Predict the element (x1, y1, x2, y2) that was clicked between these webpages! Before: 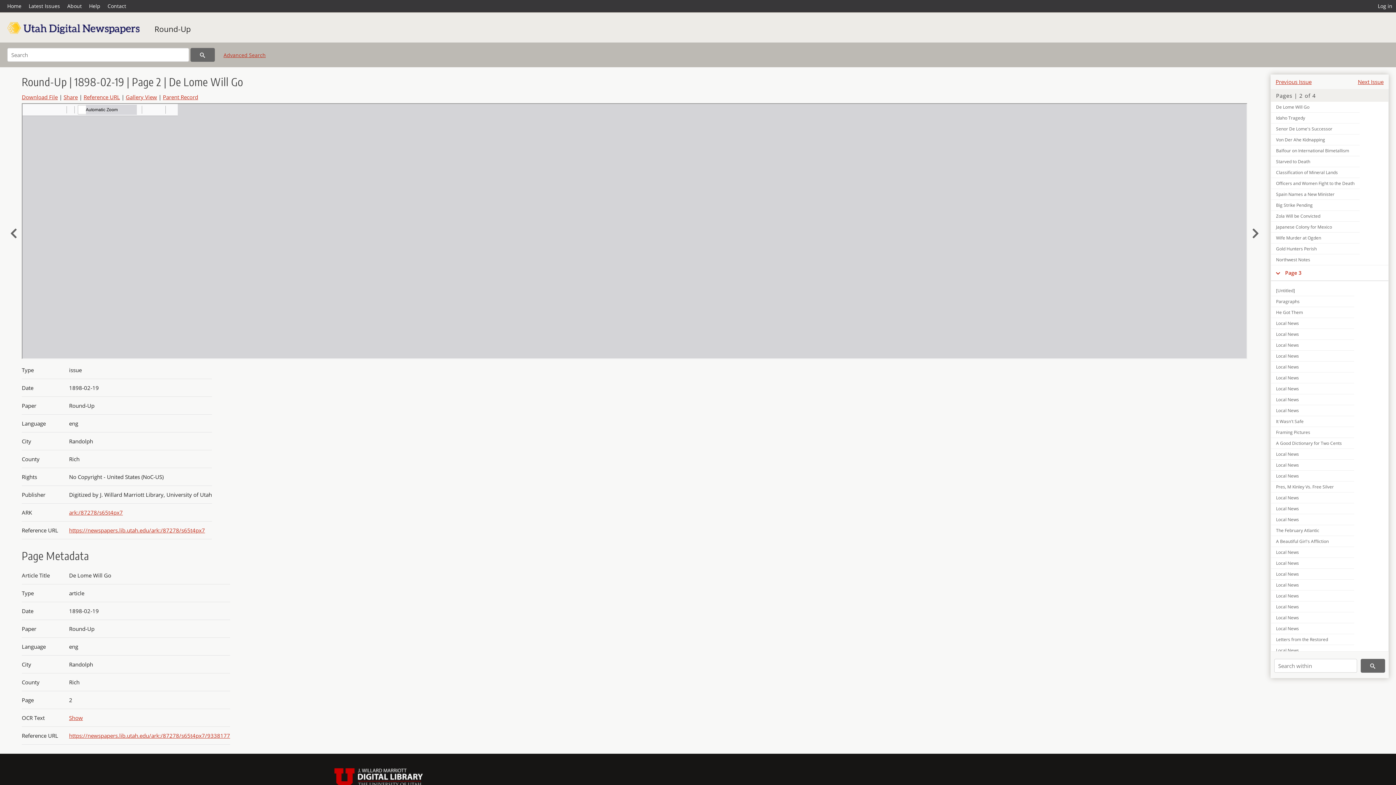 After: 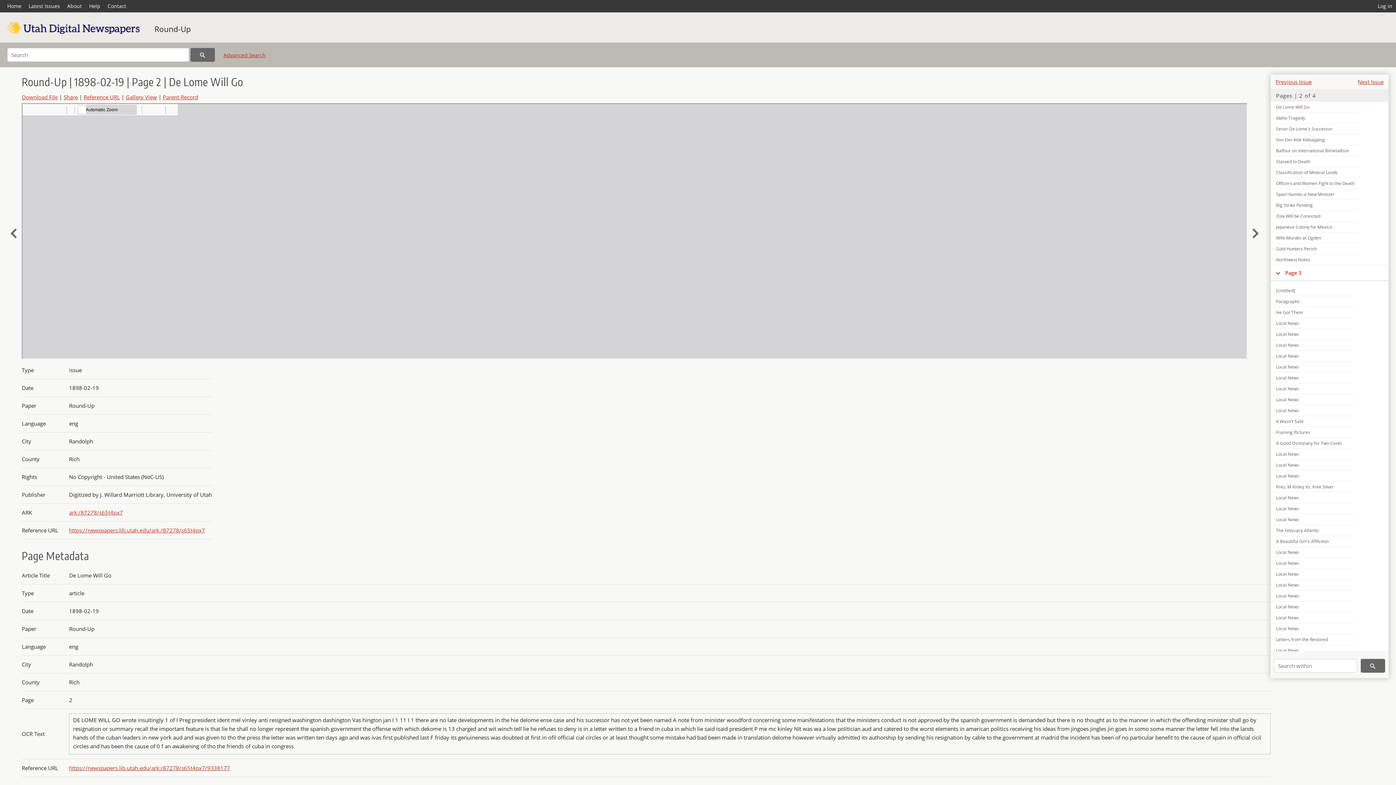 Action: label: Show bbox: (69, 714, 82, 721)